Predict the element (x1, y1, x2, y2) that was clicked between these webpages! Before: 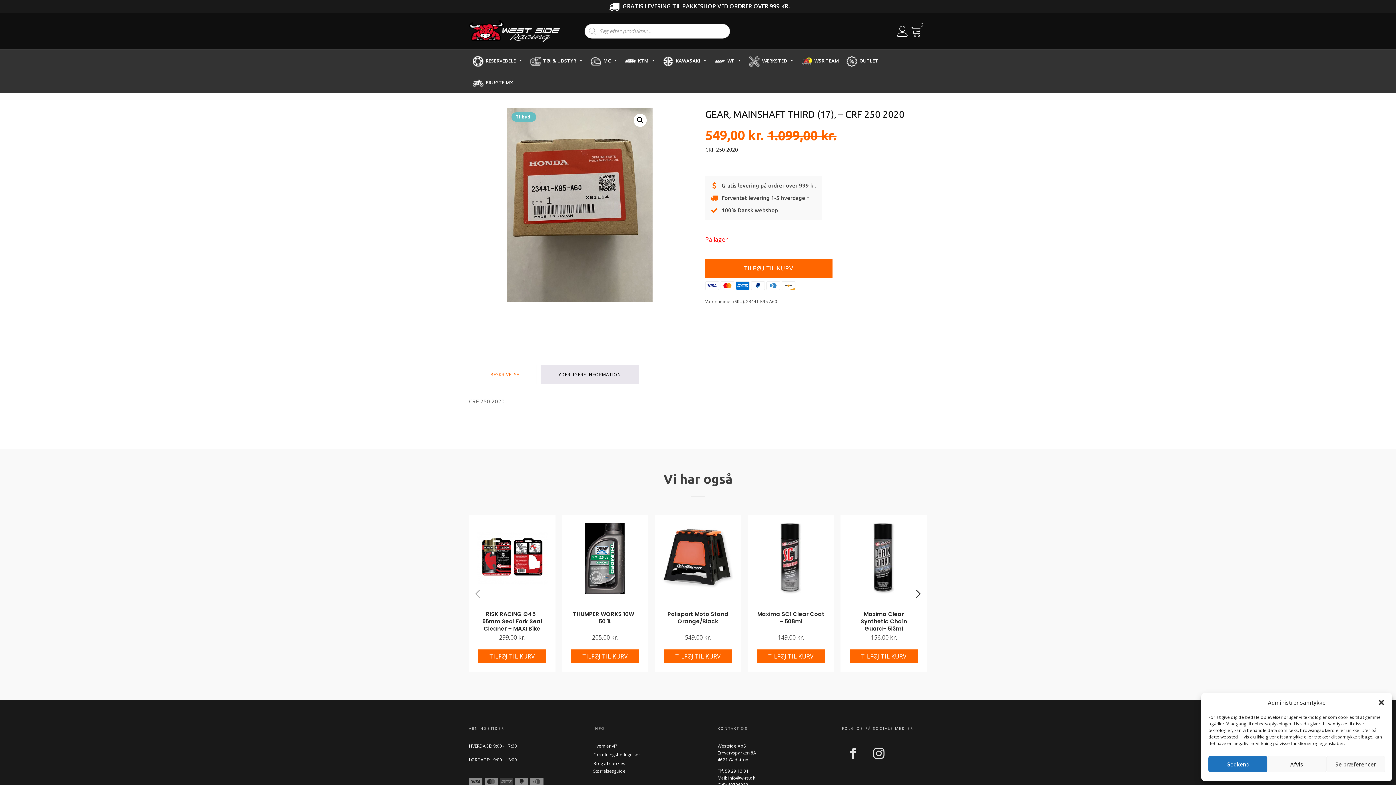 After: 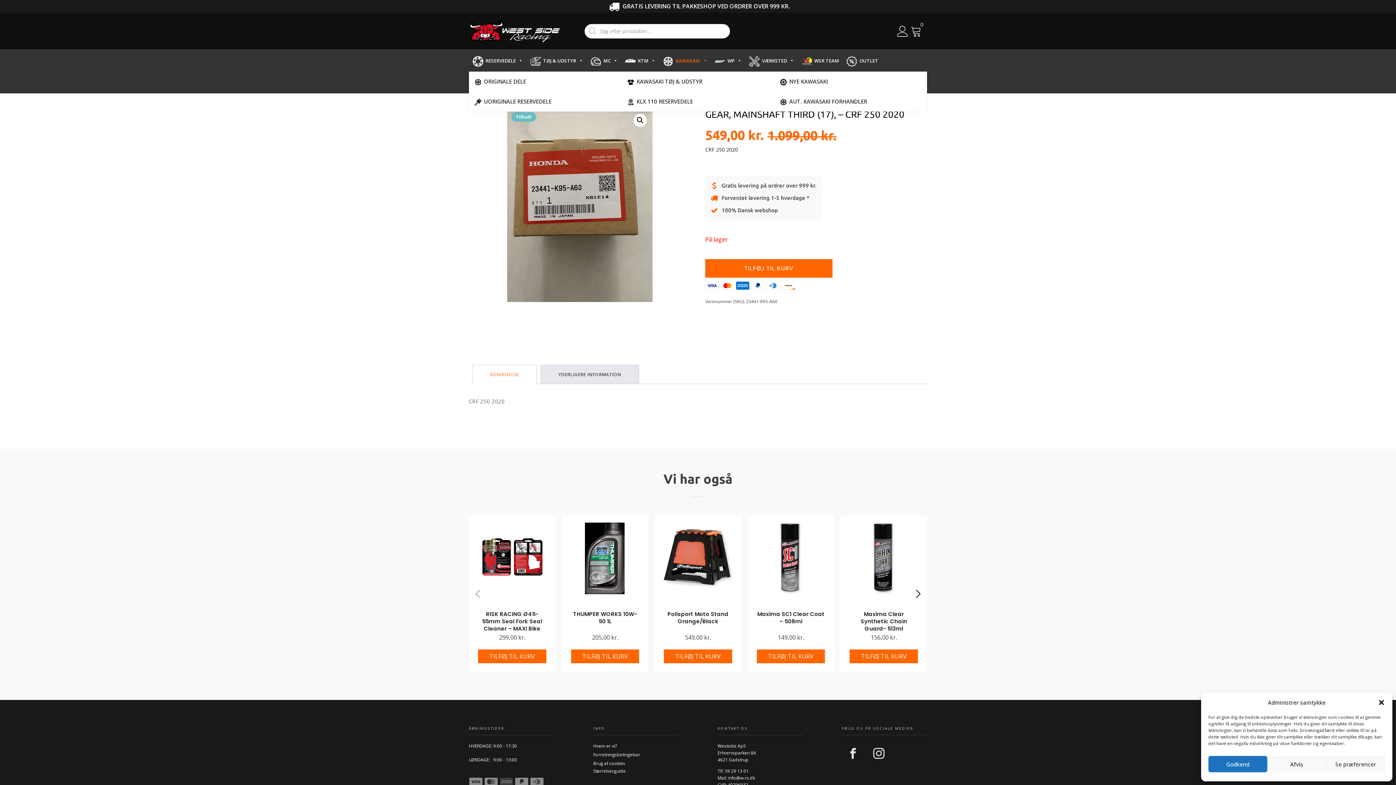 Action: label: KAWASAKI bbox: (659, 49, 710, 71)